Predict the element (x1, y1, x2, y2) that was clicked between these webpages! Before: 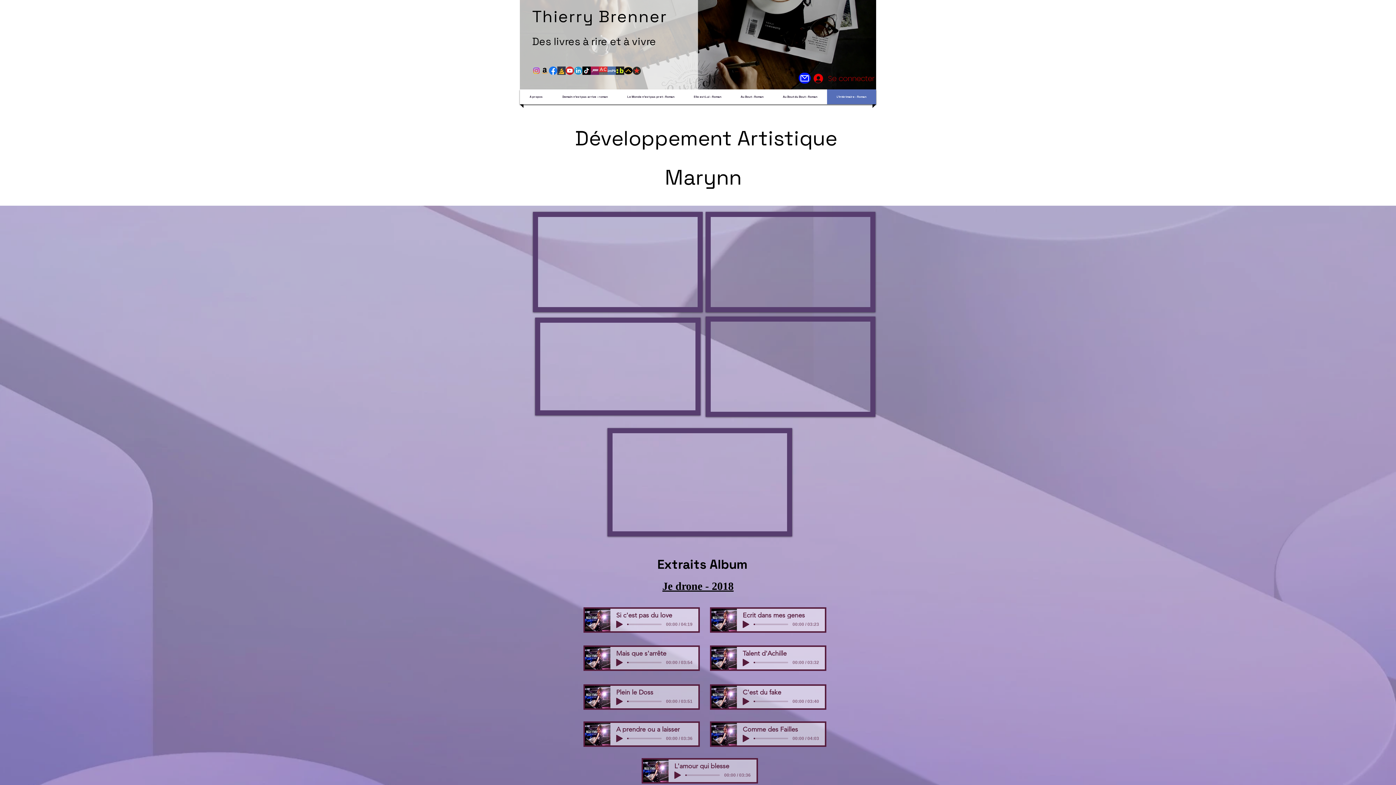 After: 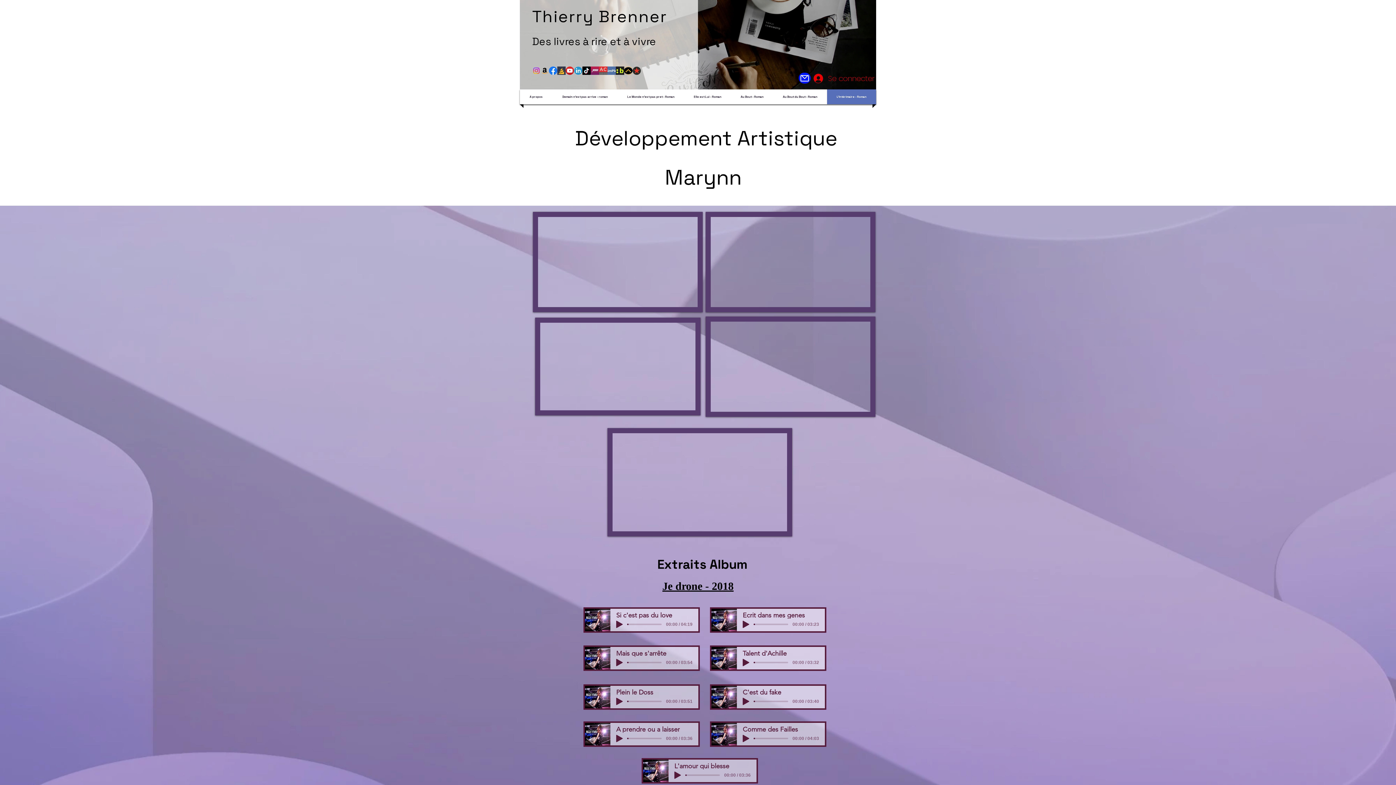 Action: bbox: (632, 66, 641, 74) label: 807-8072248_reverbnation-logo-min-svg-ci